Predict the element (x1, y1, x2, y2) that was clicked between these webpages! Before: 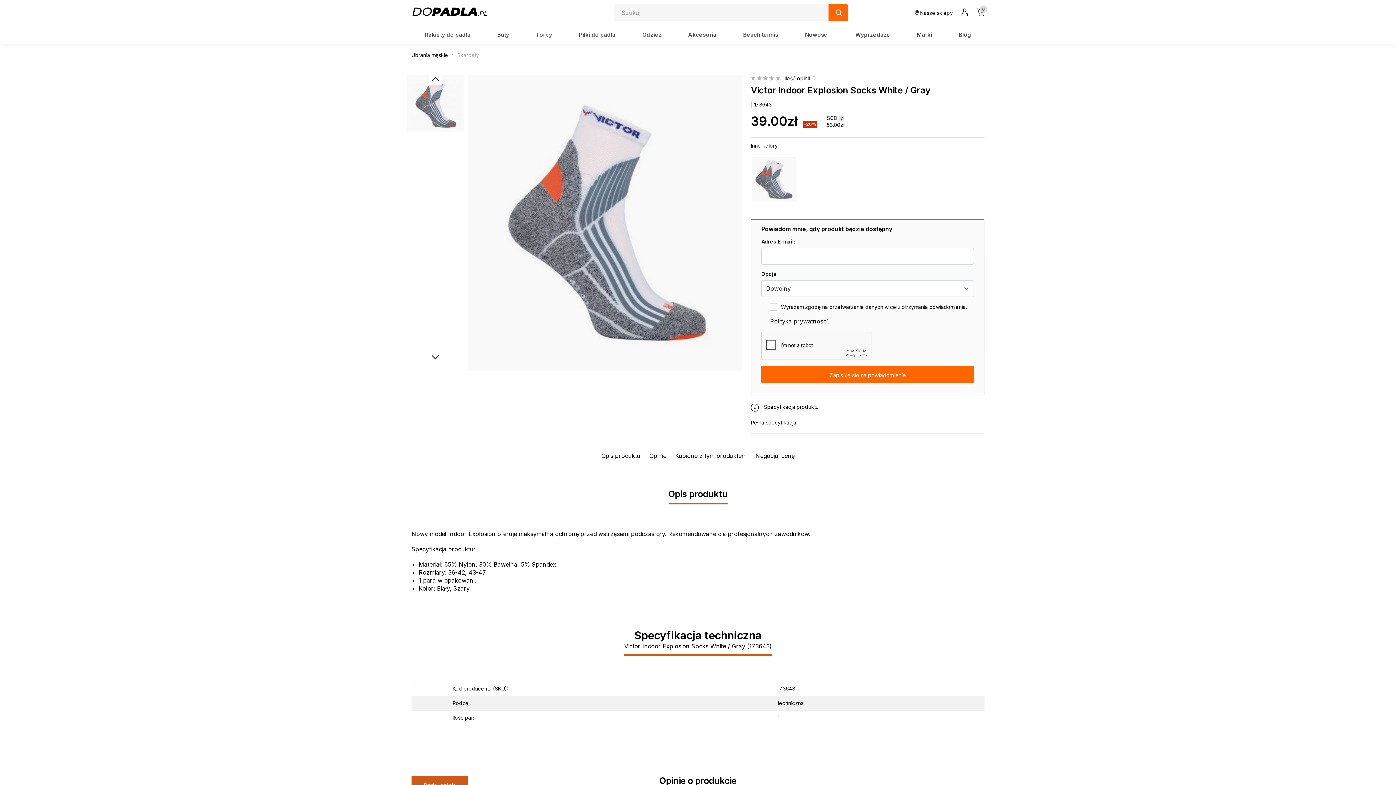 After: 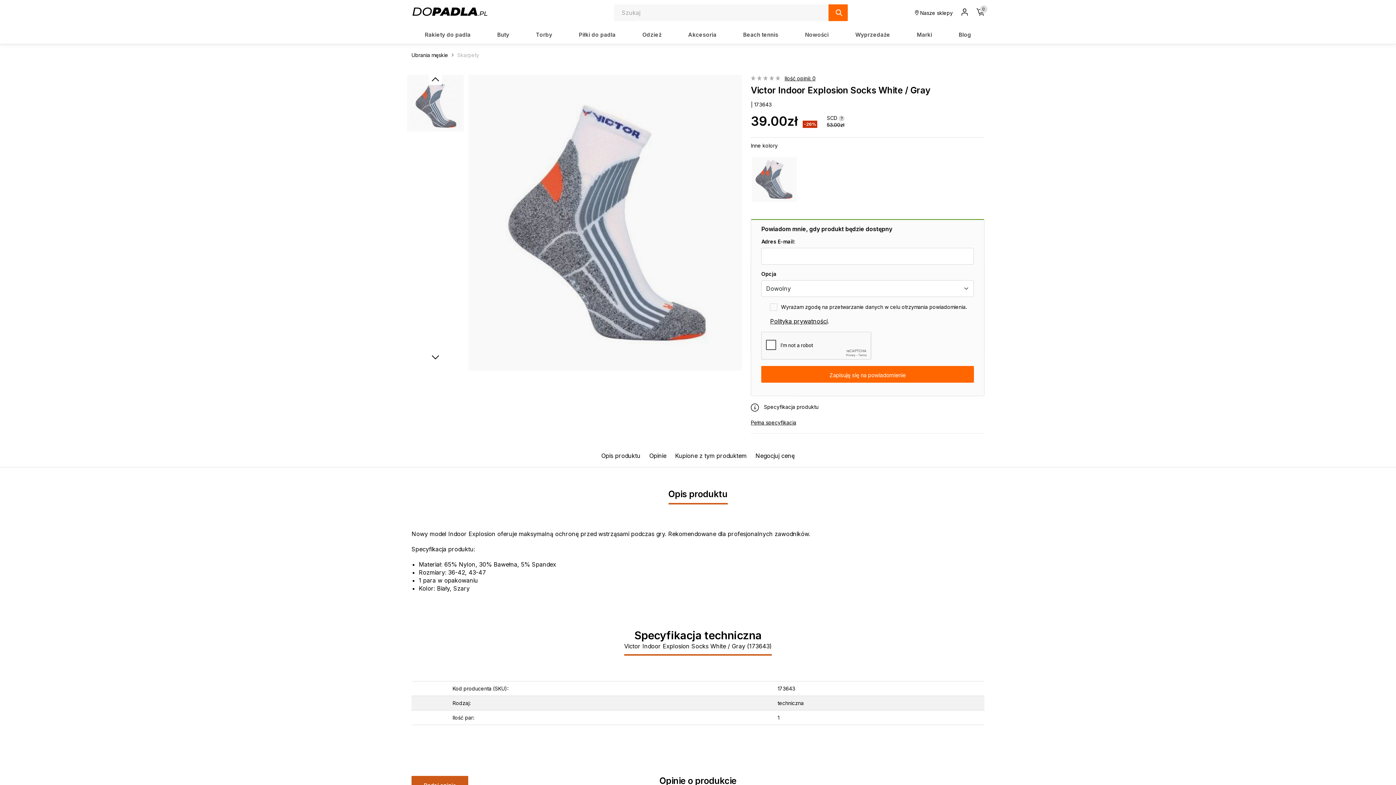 Action: bbox: (407, 74, 463, 131)